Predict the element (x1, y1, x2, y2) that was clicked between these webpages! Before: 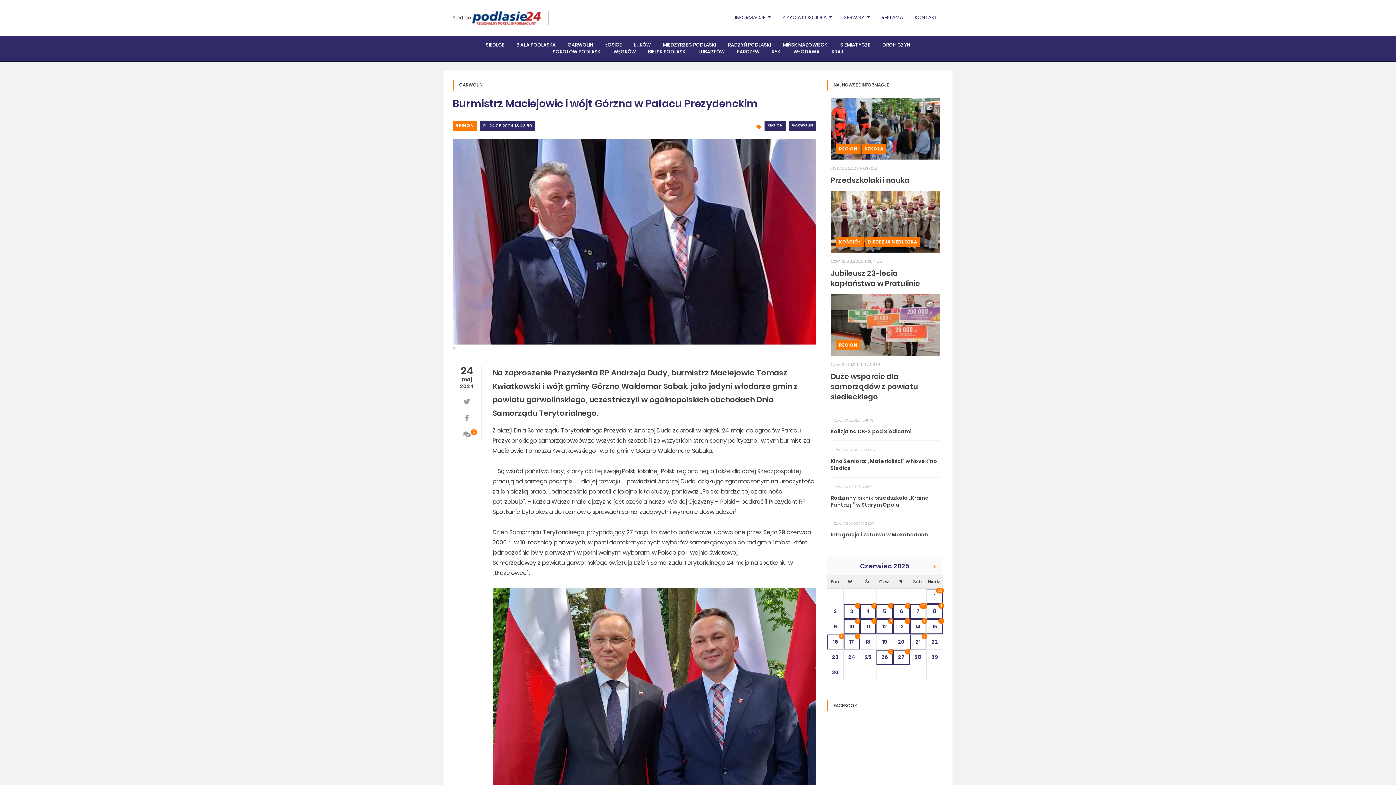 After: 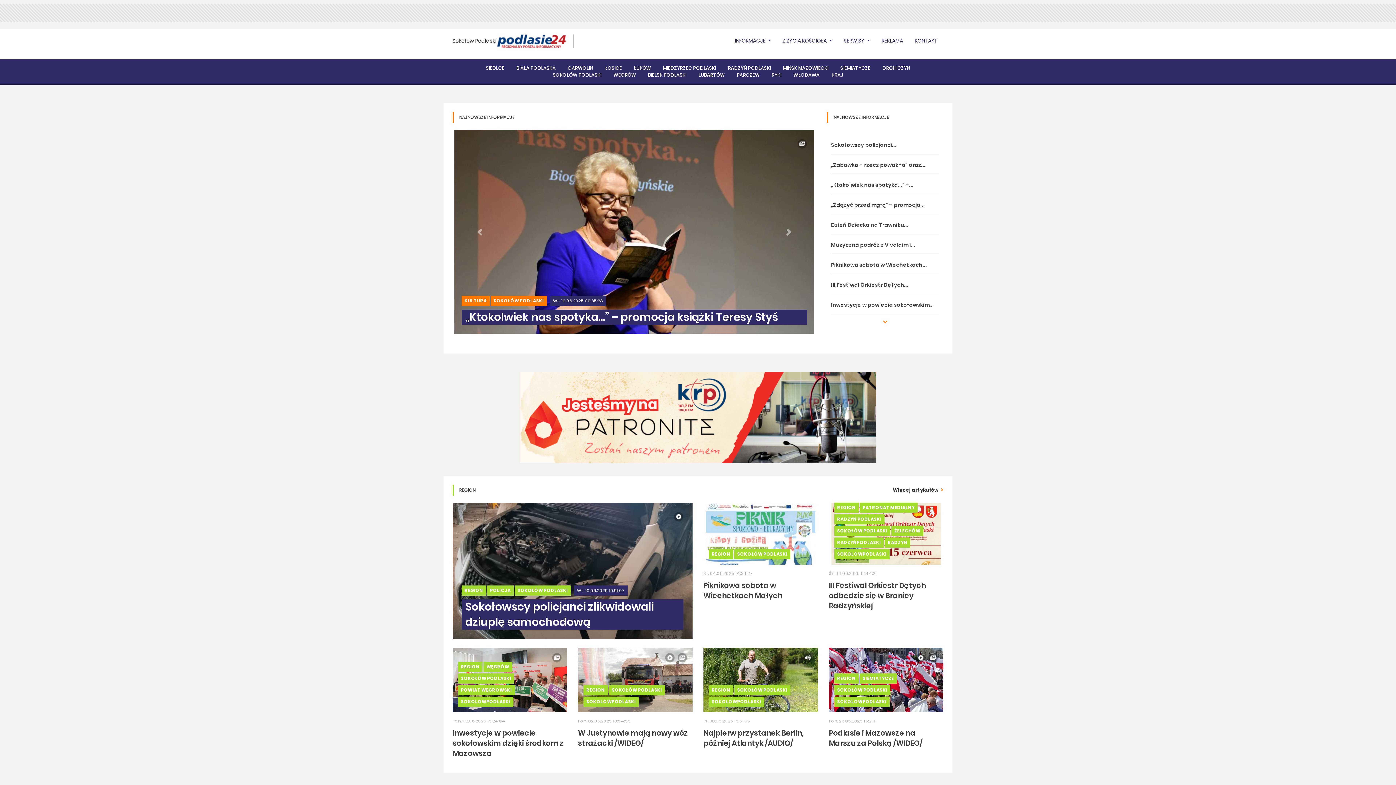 Action: label: SOKOŁÓW PODLASKI bbox: (547, 49, 607, 54)